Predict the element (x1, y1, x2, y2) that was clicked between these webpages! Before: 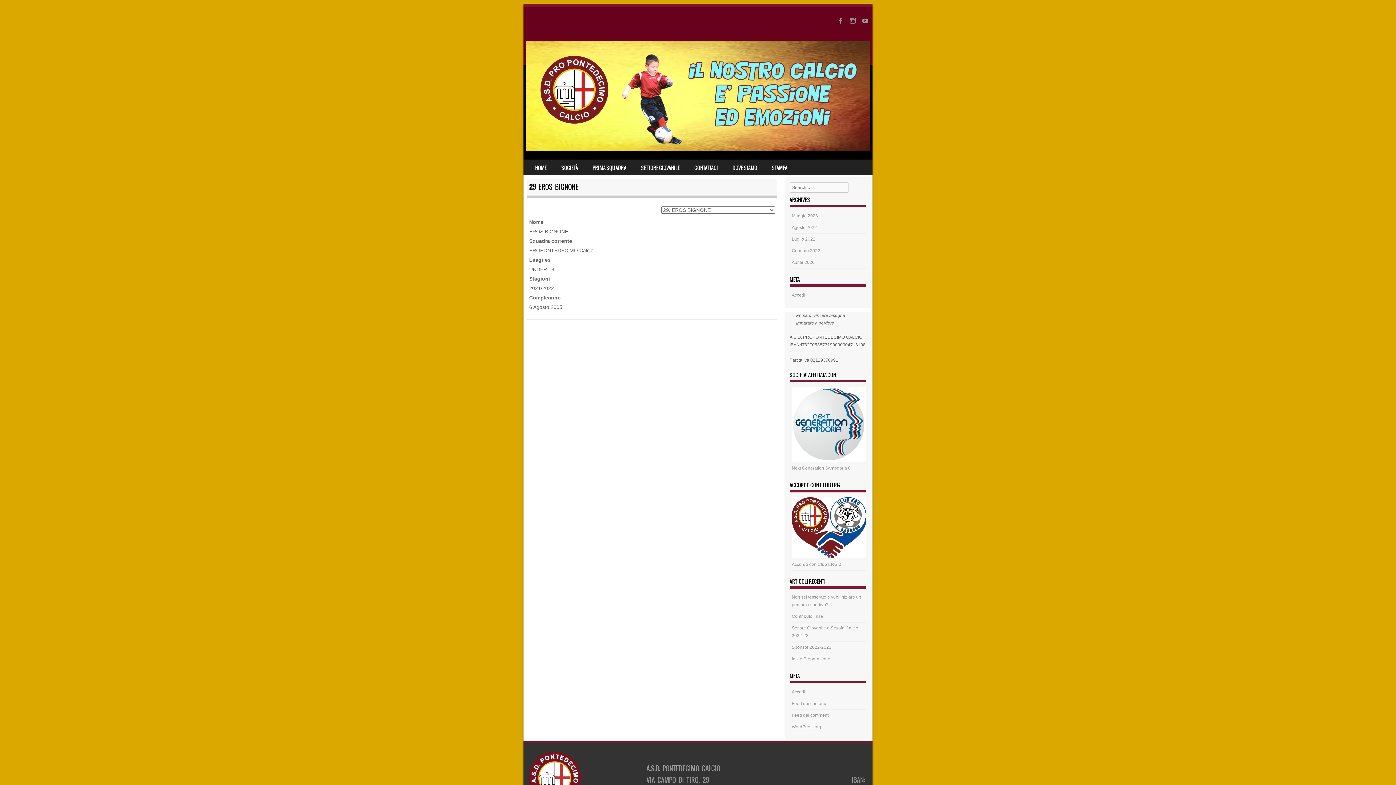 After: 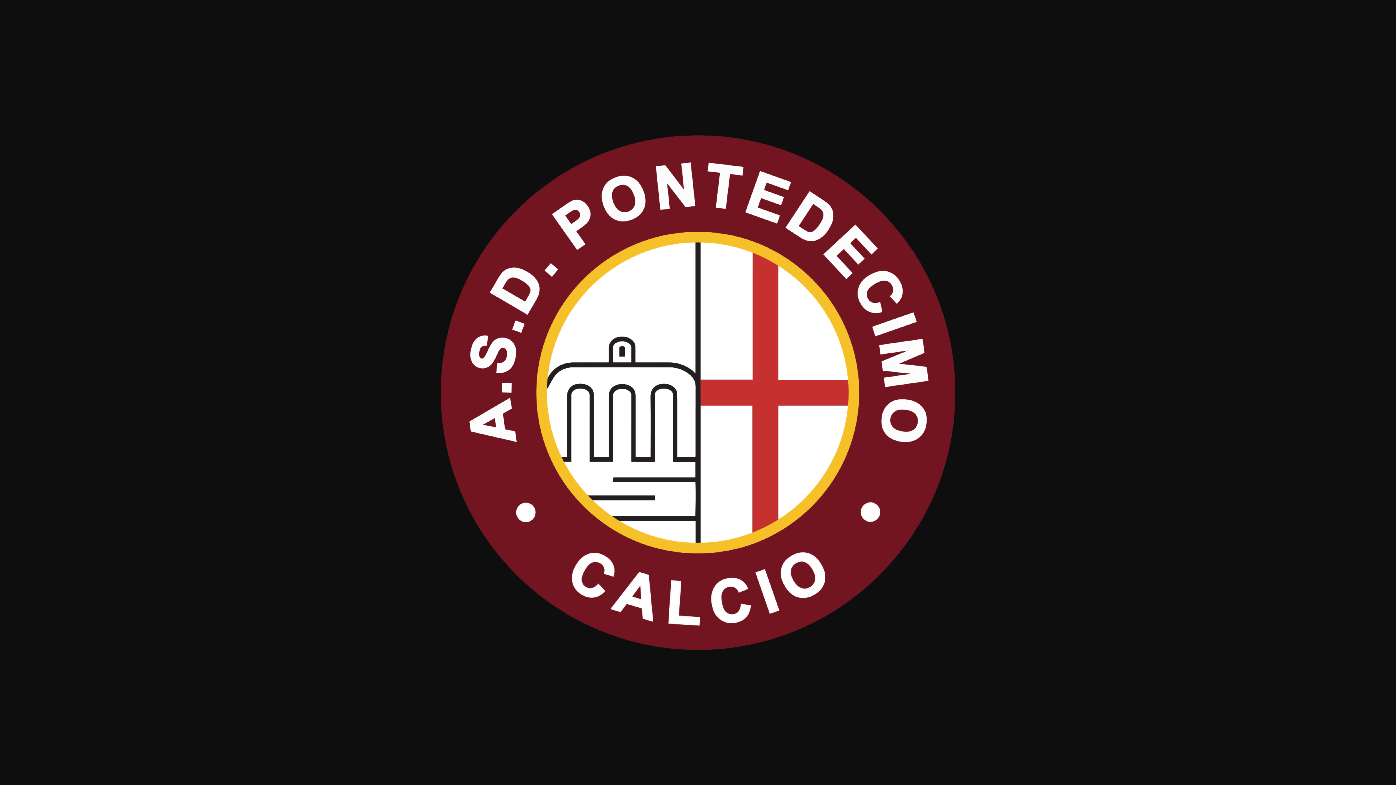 Action: bbox: (528, 751, 581, 804)